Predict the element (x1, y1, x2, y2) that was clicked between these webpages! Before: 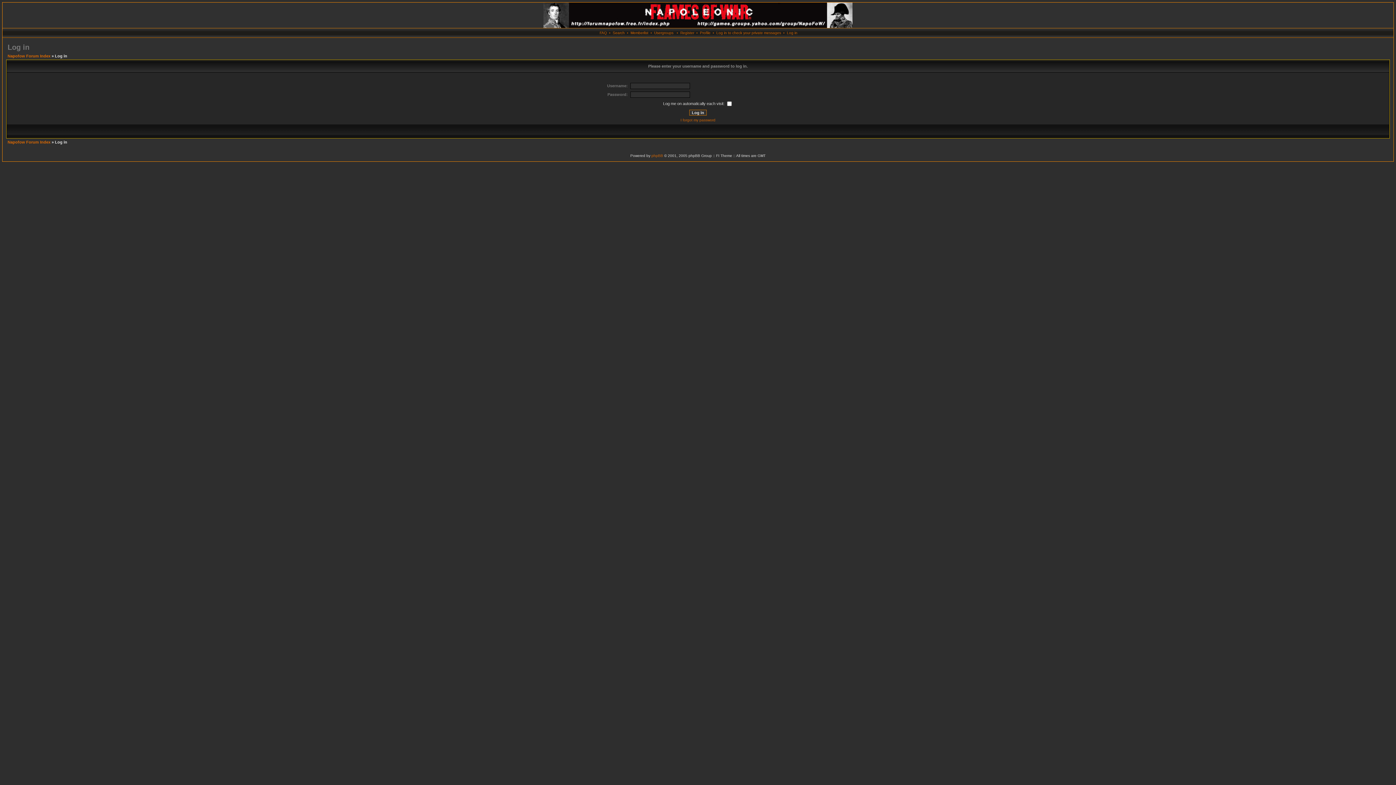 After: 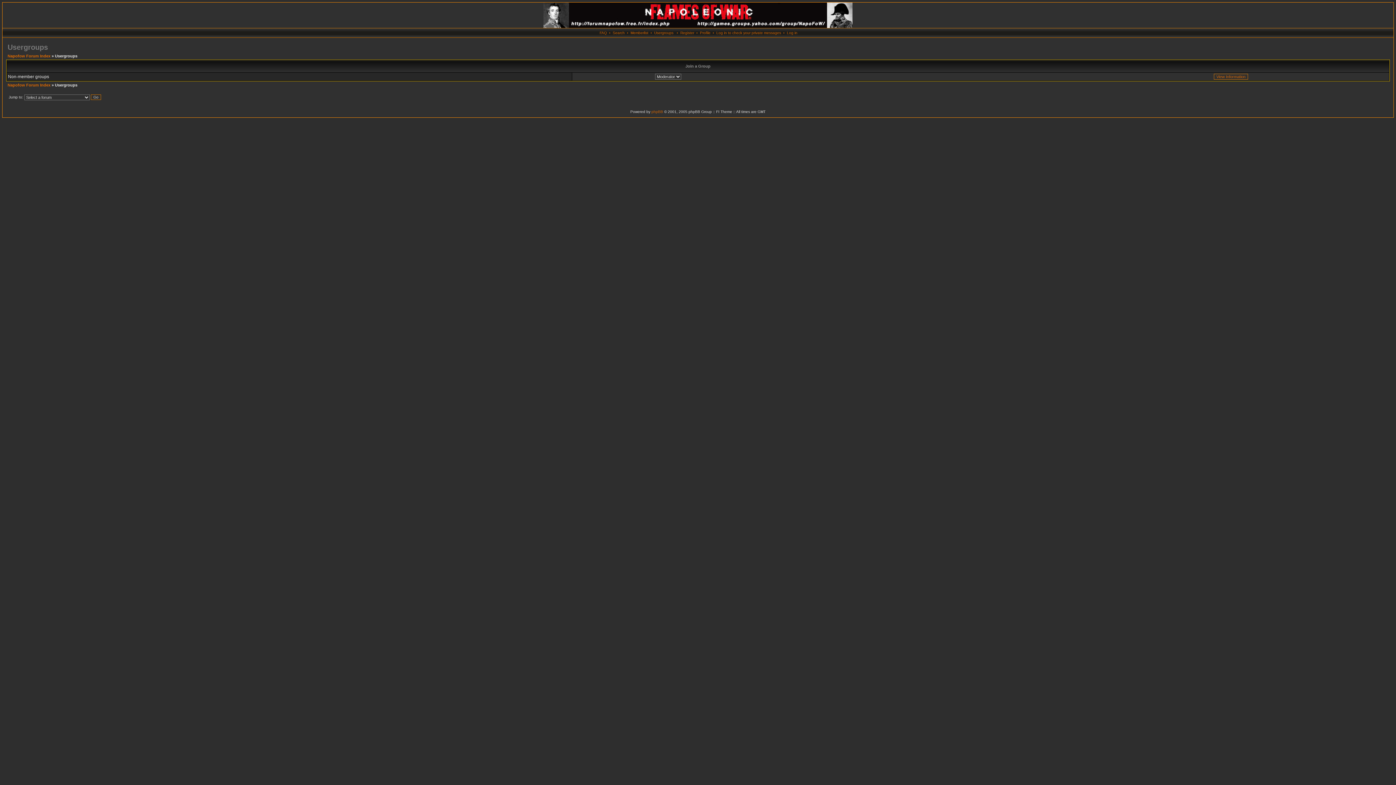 Action: label: Usergroups bbox: (654, 30, 673, 34)